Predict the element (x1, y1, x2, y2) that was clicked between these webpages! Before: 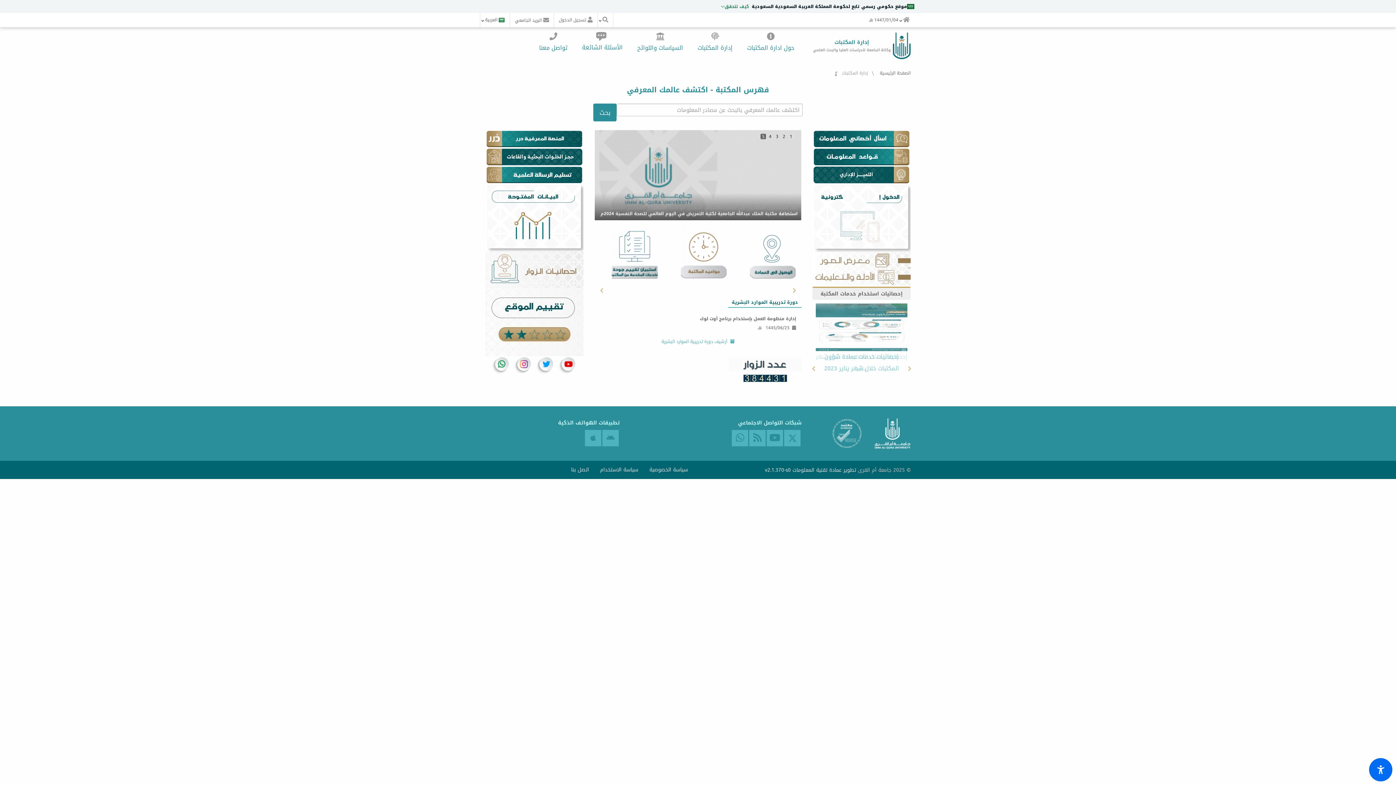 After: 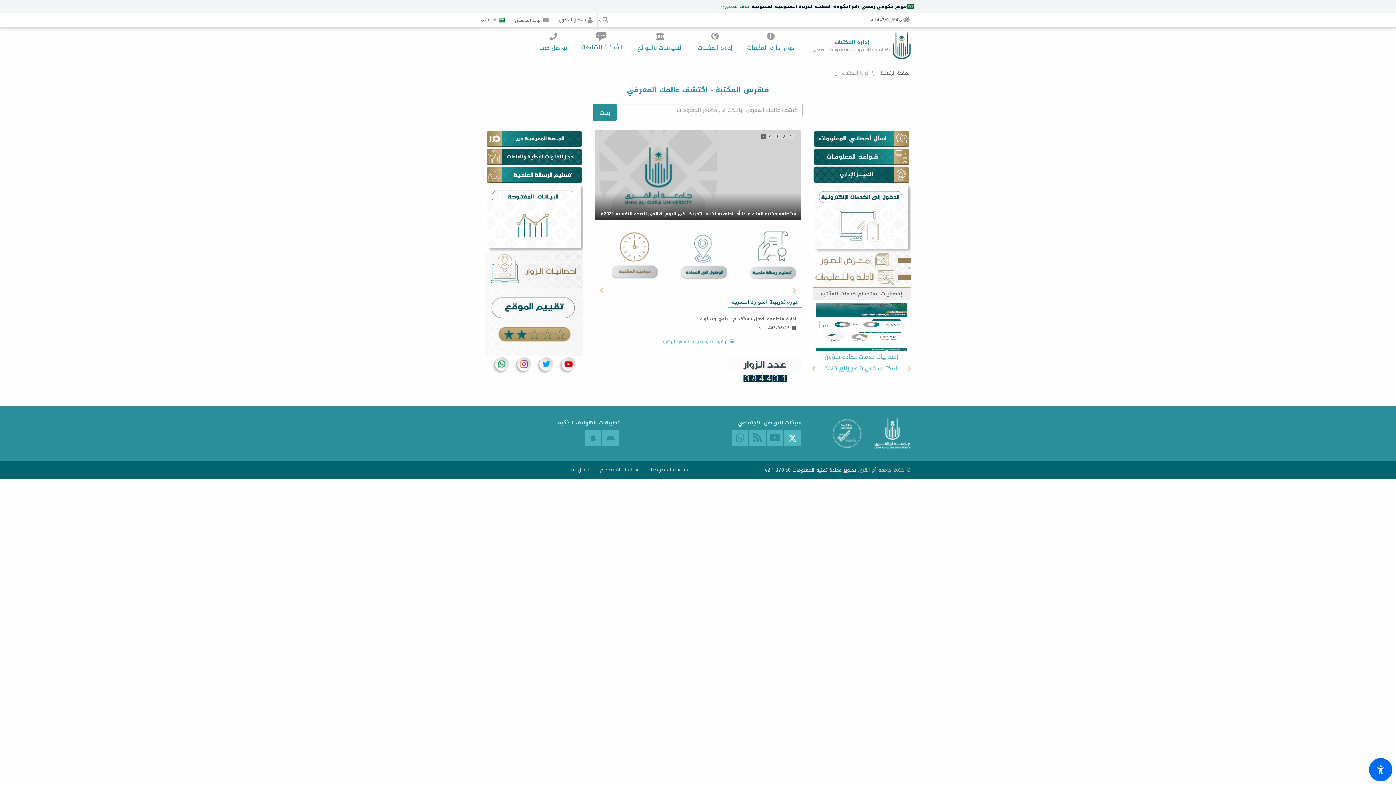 Action: bbox: (784, 430, 800, 446)